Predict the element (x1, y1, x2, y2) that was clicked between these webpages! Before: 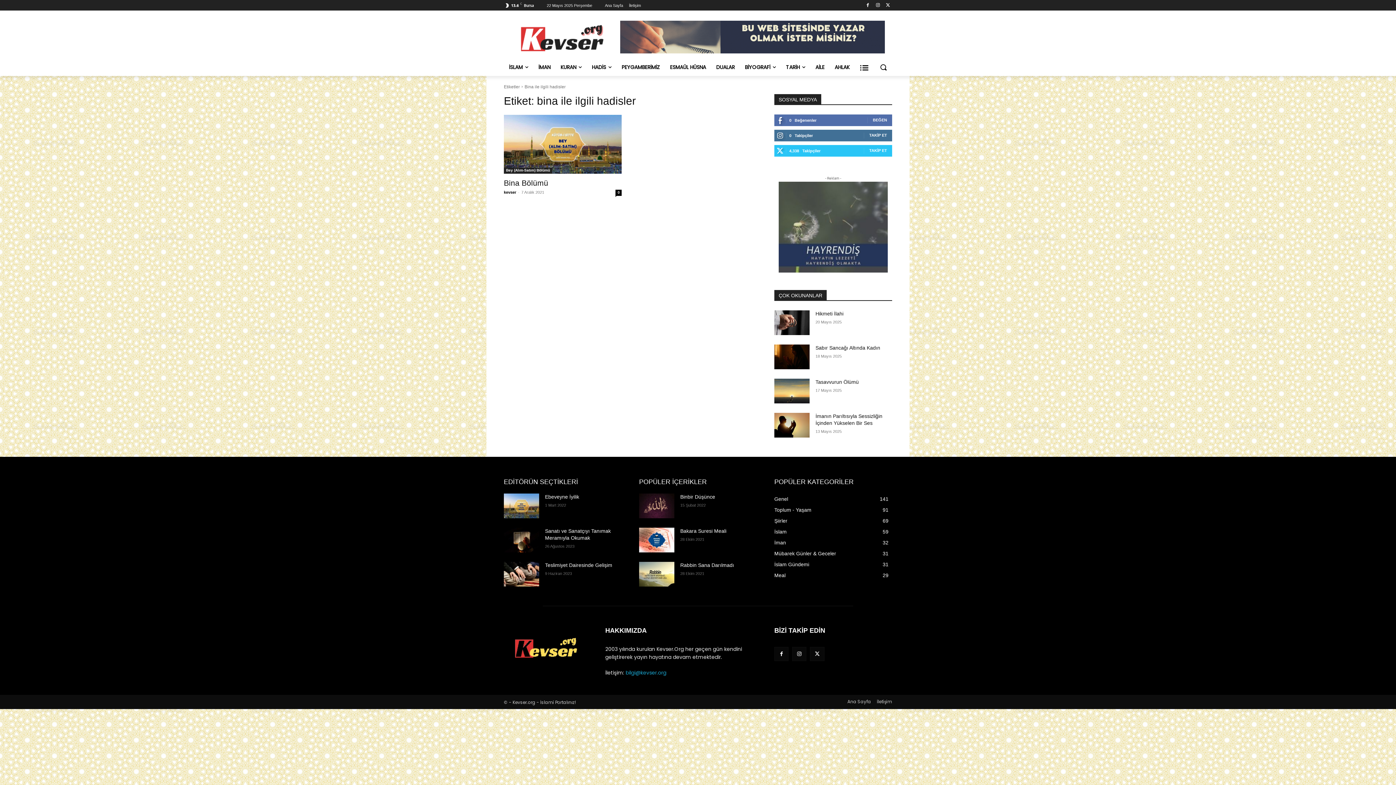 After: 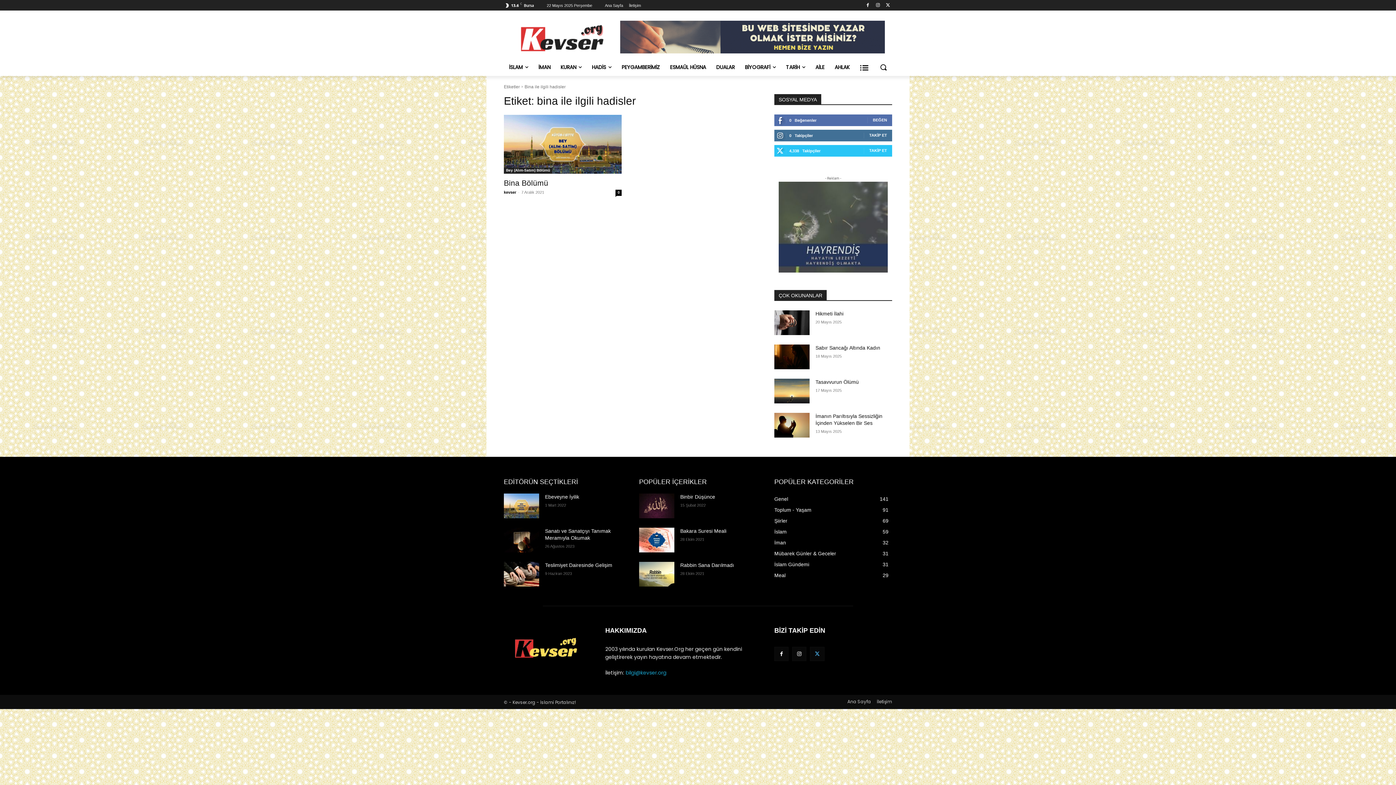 Action: bbox: (810, 647, 824, 661)